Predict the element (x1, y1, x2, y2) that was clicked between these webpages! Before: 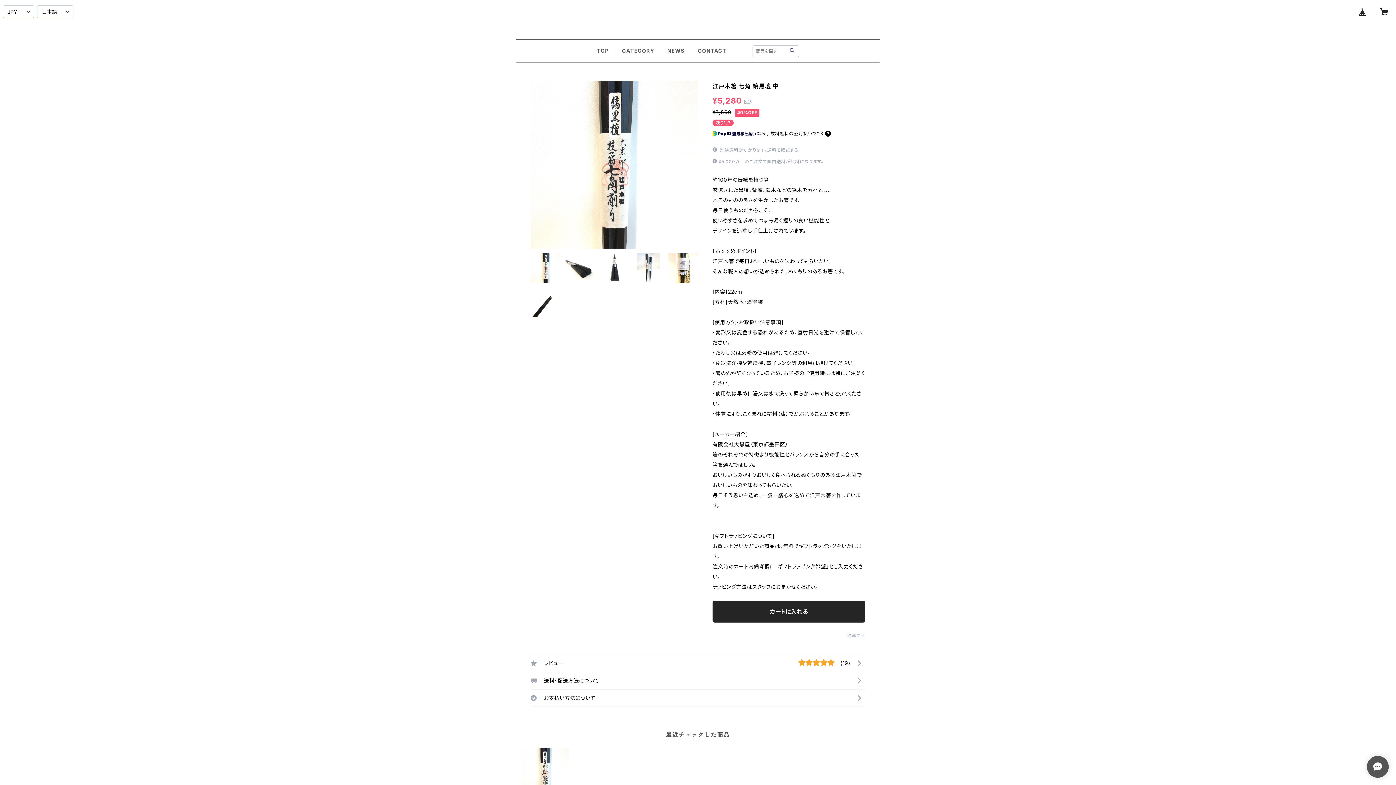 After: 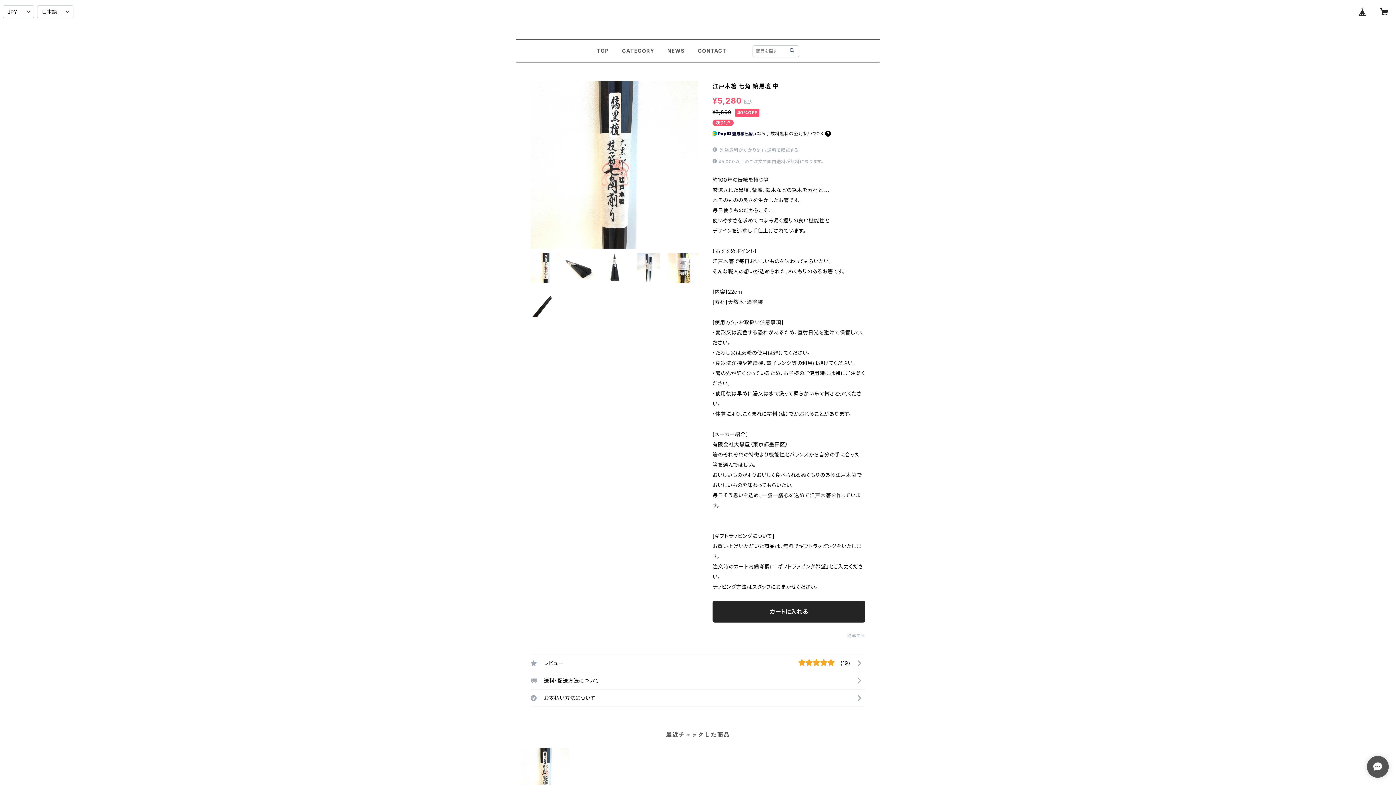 Action: bbox: (1354, 2, 1371, 20)